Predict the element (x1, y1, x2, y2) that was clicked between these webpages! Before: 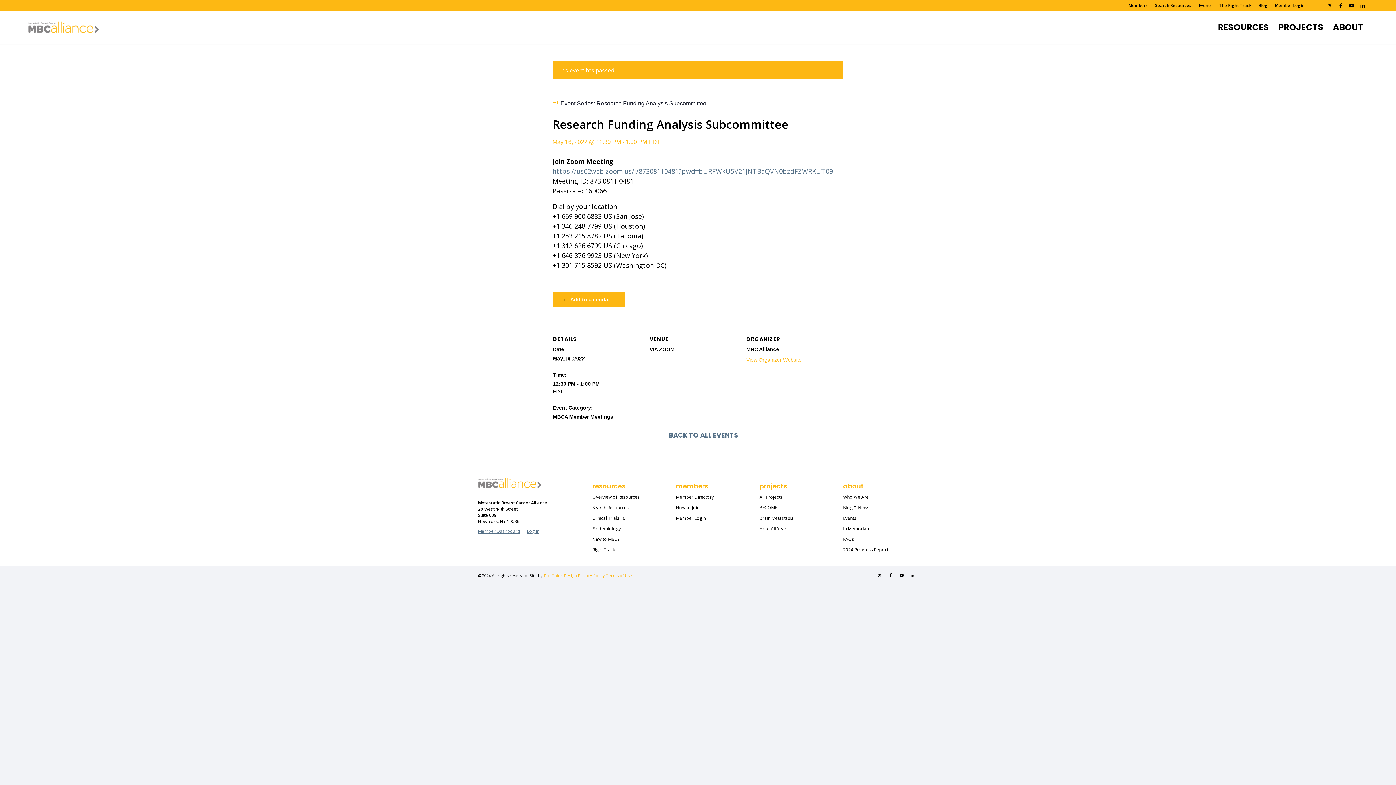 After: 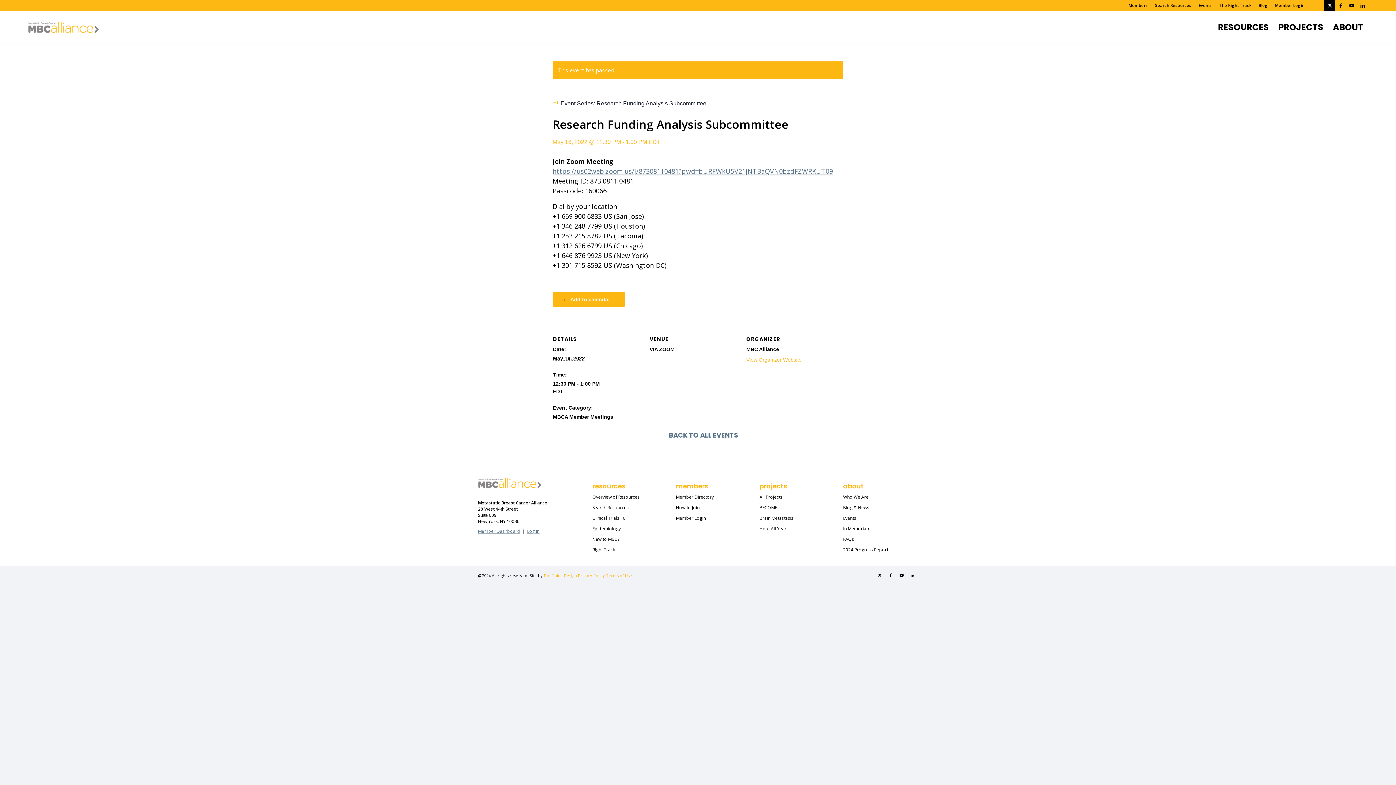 Action: label: Link to X bbox: (1324, 0, 1335, 10)